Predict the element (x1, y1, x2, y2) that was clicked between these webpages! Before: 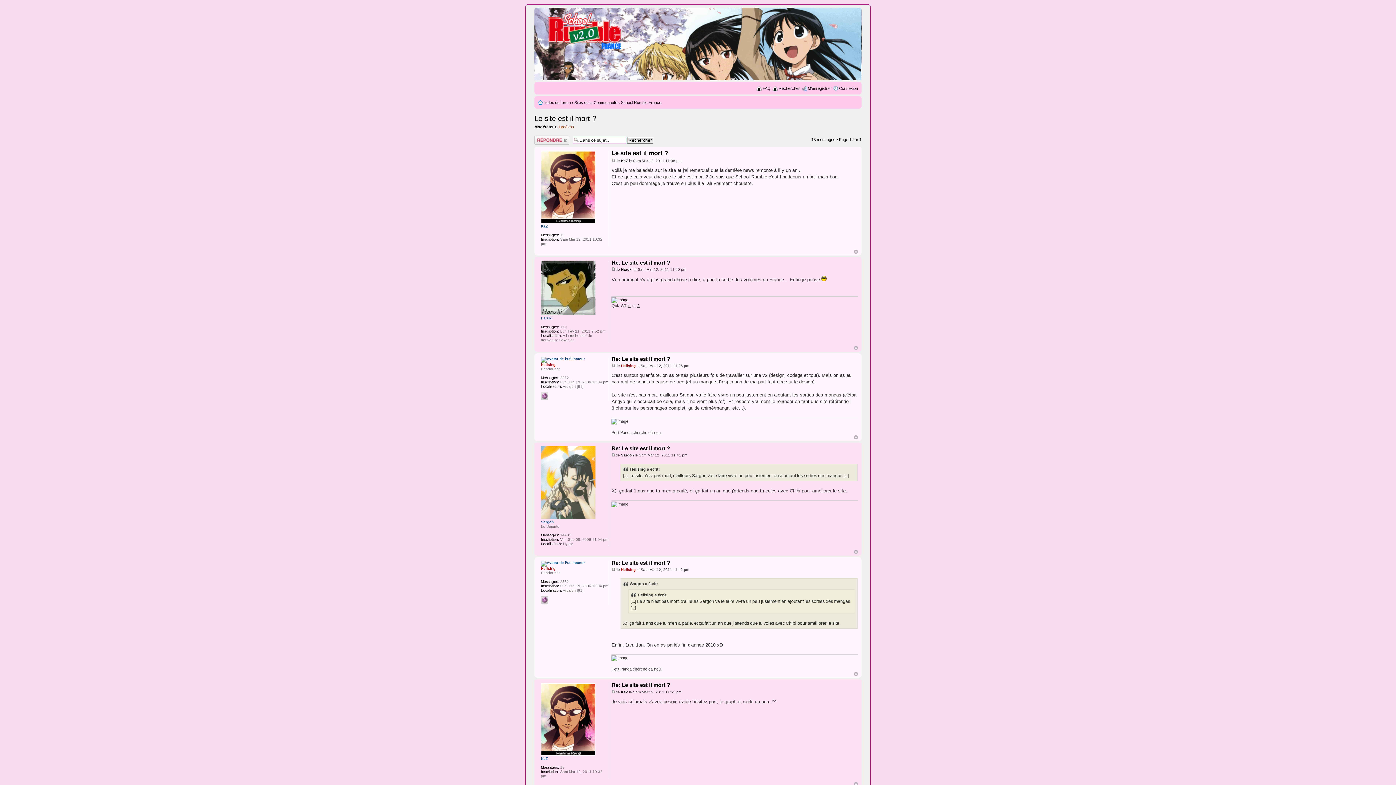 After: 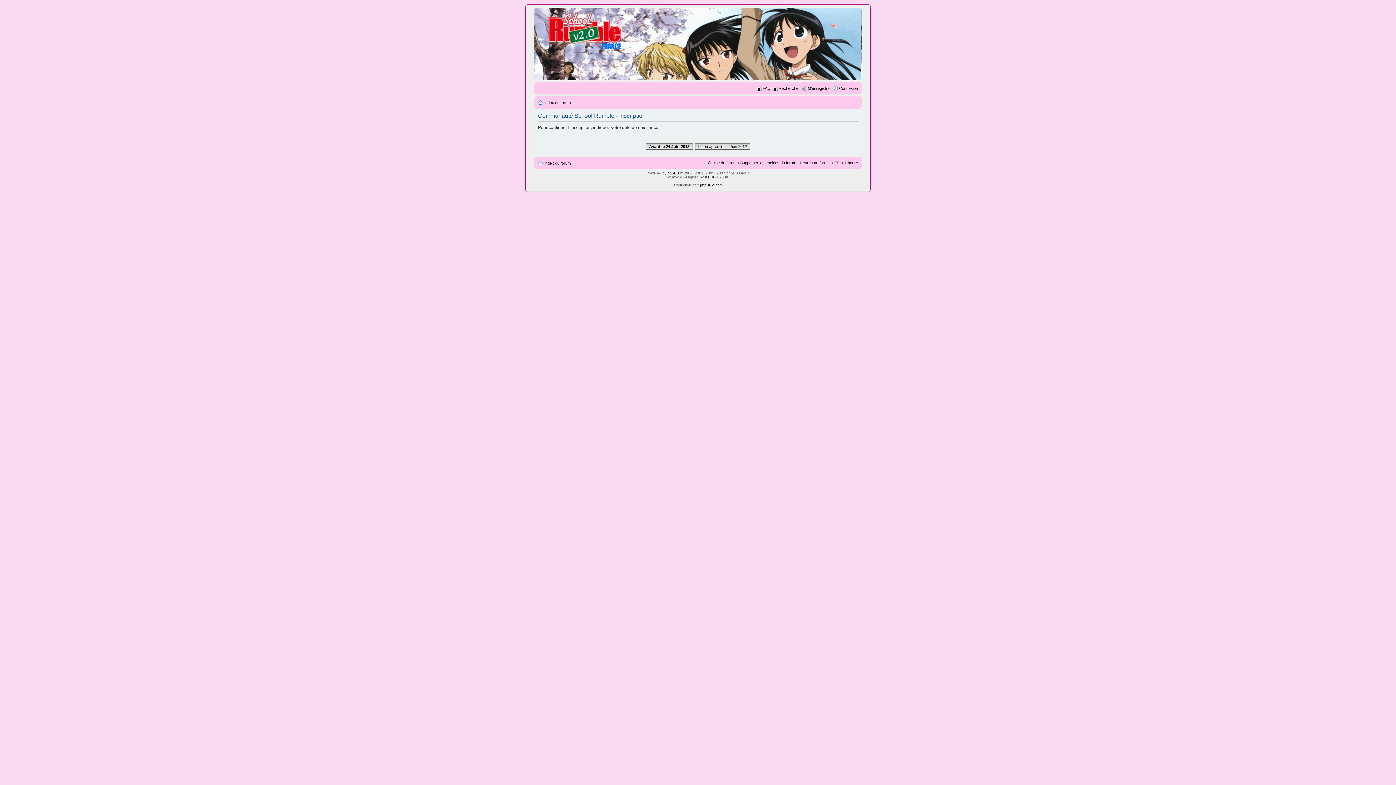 Action: bbox: (808, 86, 831, 90) label: M’enregistrer